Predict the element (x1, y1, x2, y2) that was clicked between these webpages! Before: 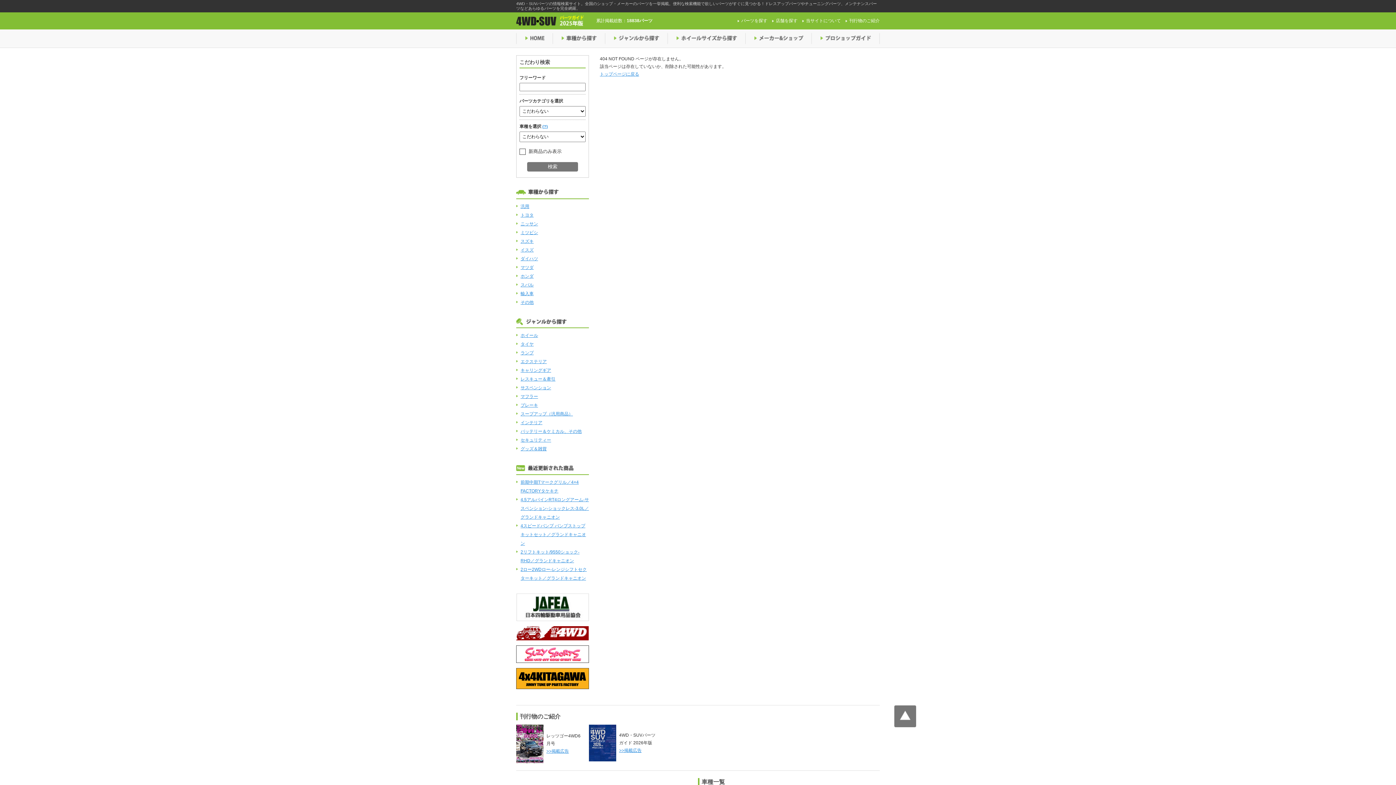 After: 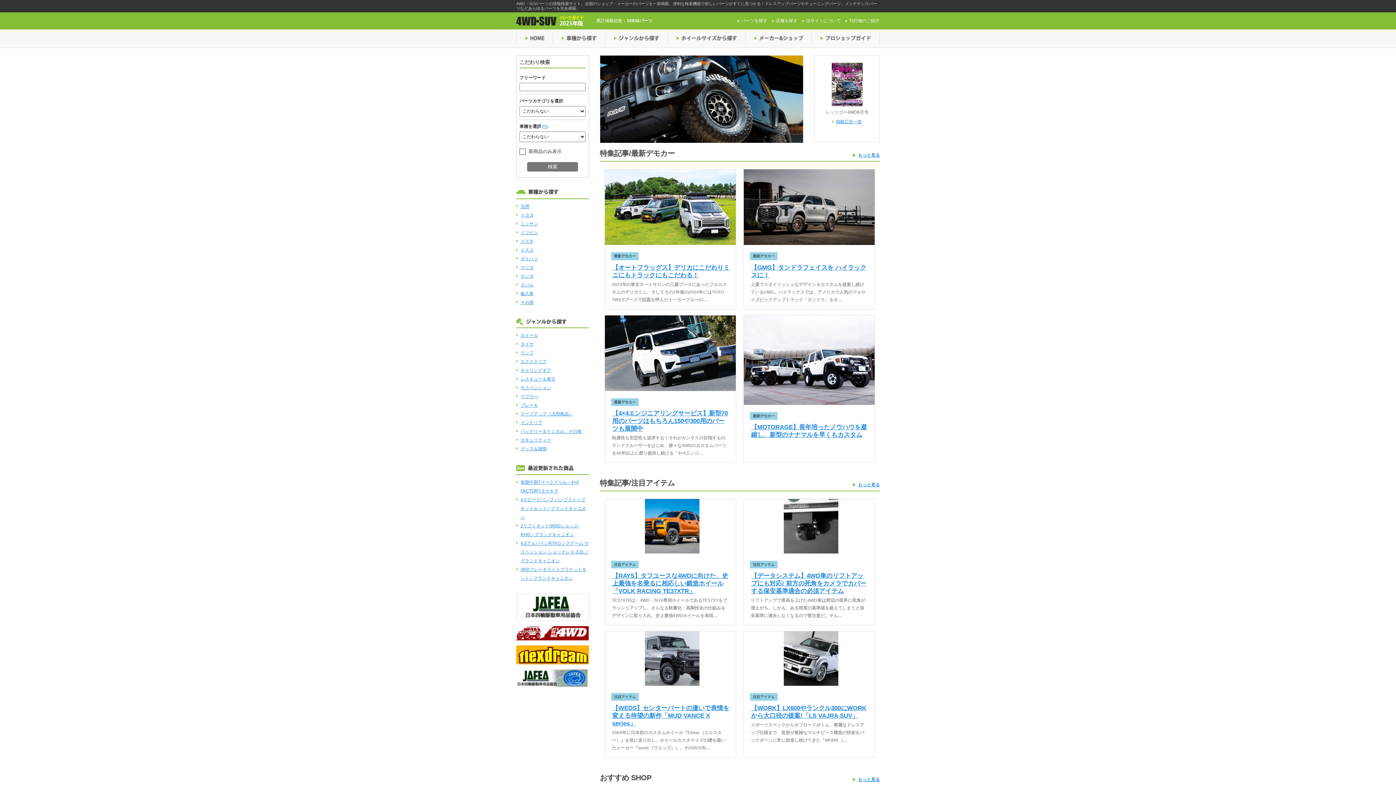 Action: bbox: (516, 18, 584, 23)